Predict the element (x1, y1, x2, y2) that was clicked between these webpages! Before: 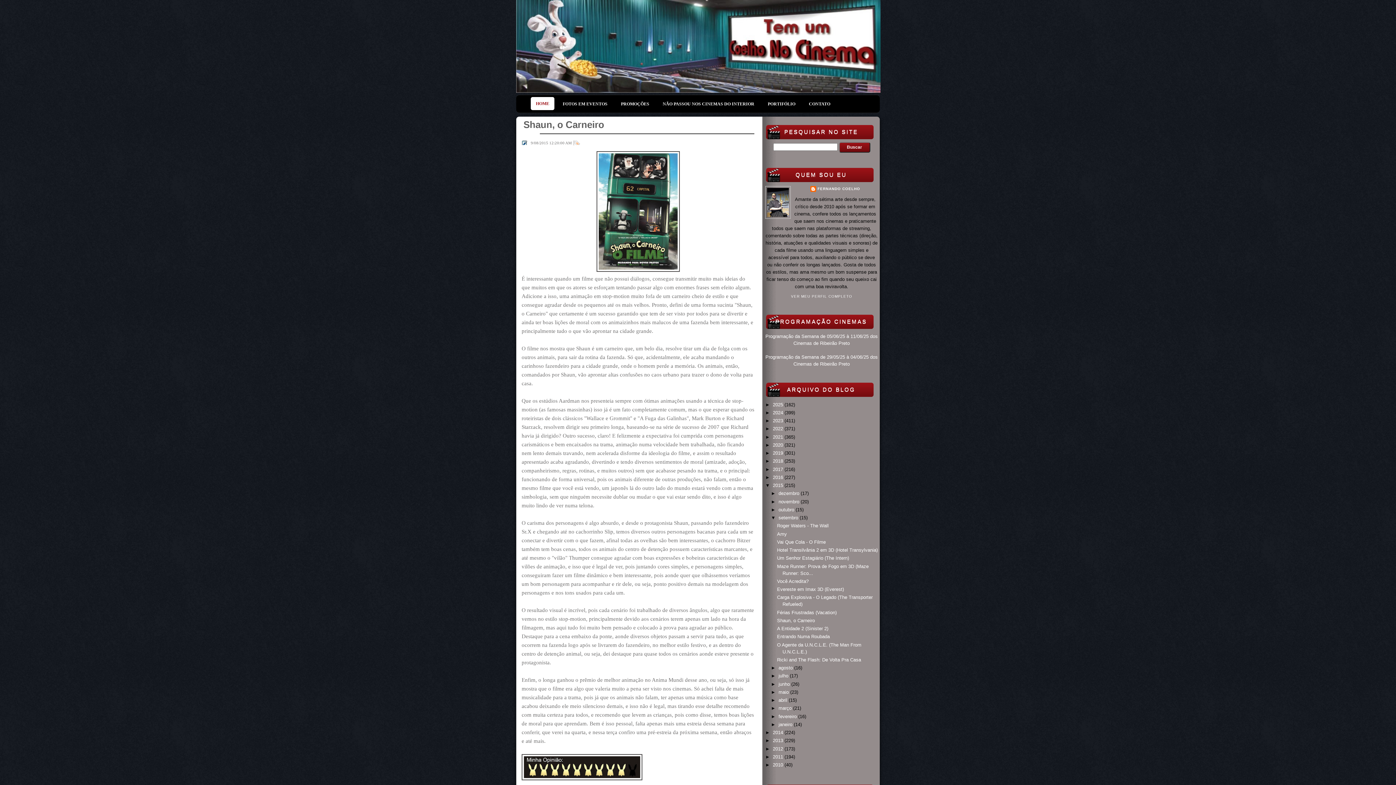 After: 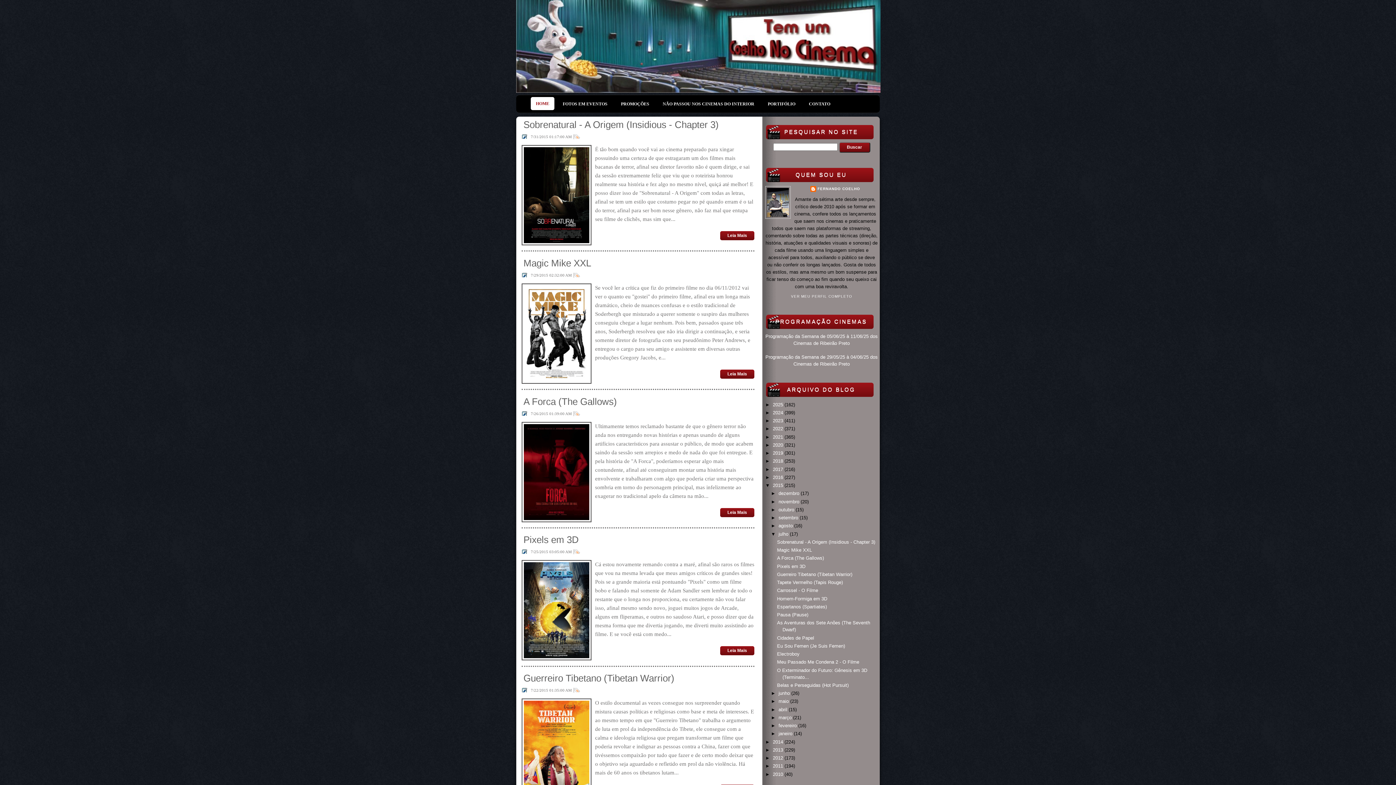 Action: bbox: (778, 673, 790, 679) label: julho 